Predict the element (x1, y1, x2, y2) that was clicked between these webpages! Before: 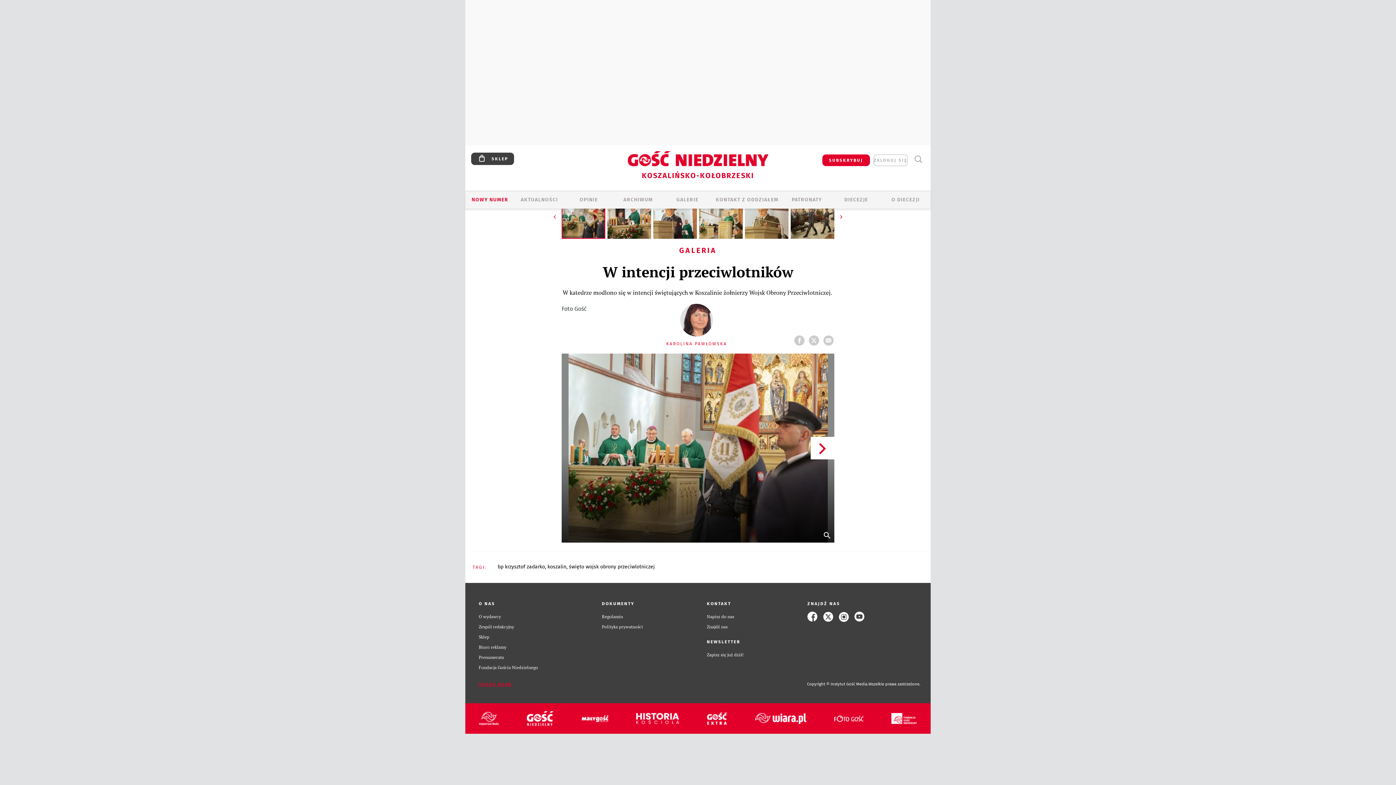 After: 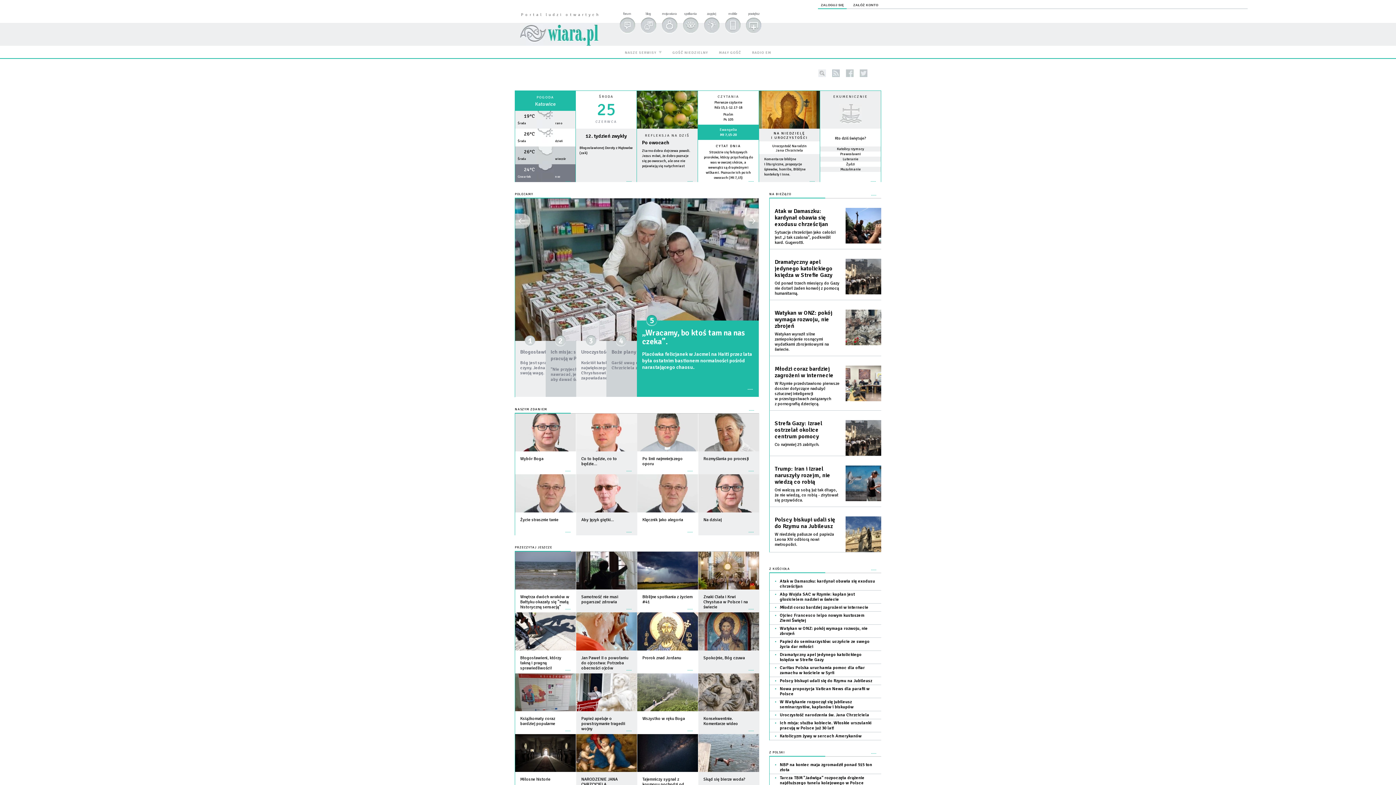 Action: bbox: (755, 713, 806, 724)